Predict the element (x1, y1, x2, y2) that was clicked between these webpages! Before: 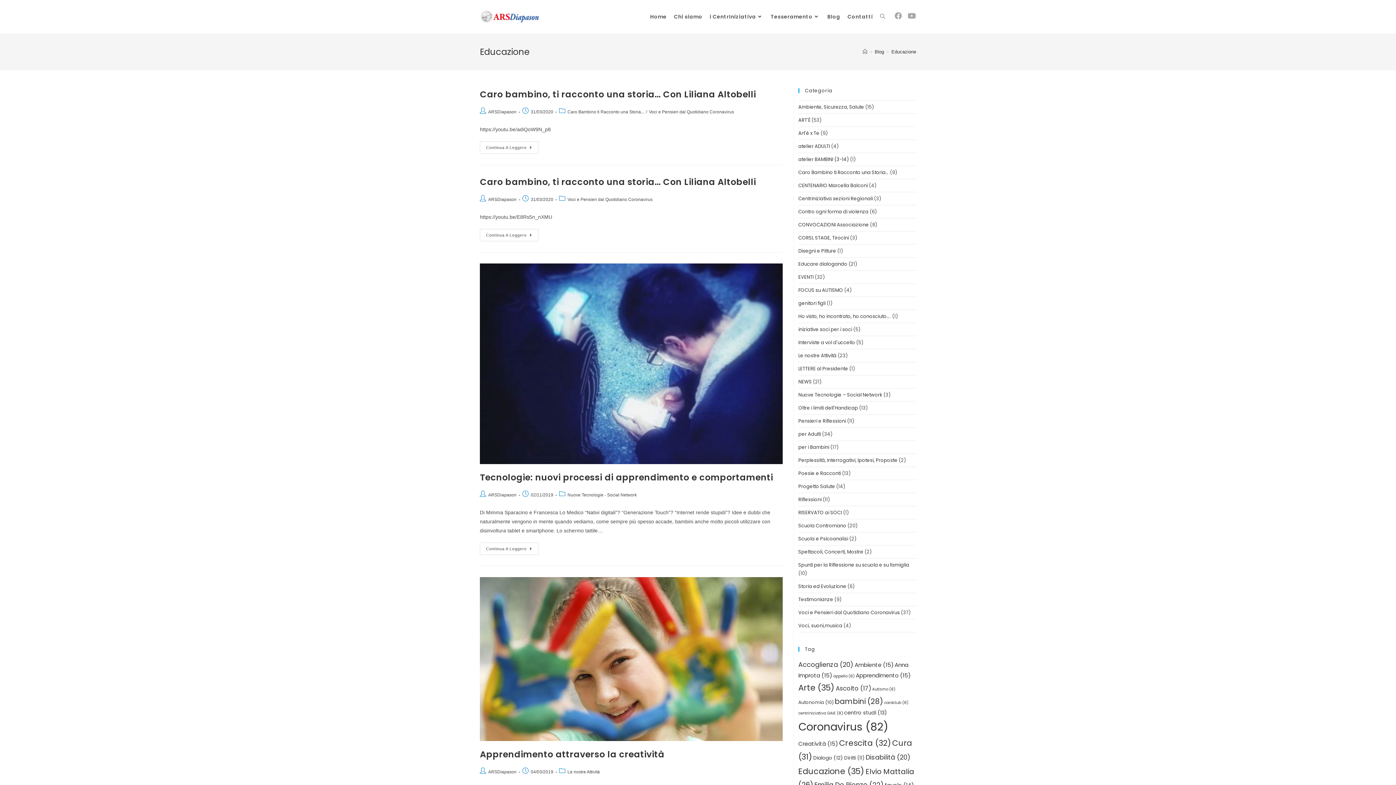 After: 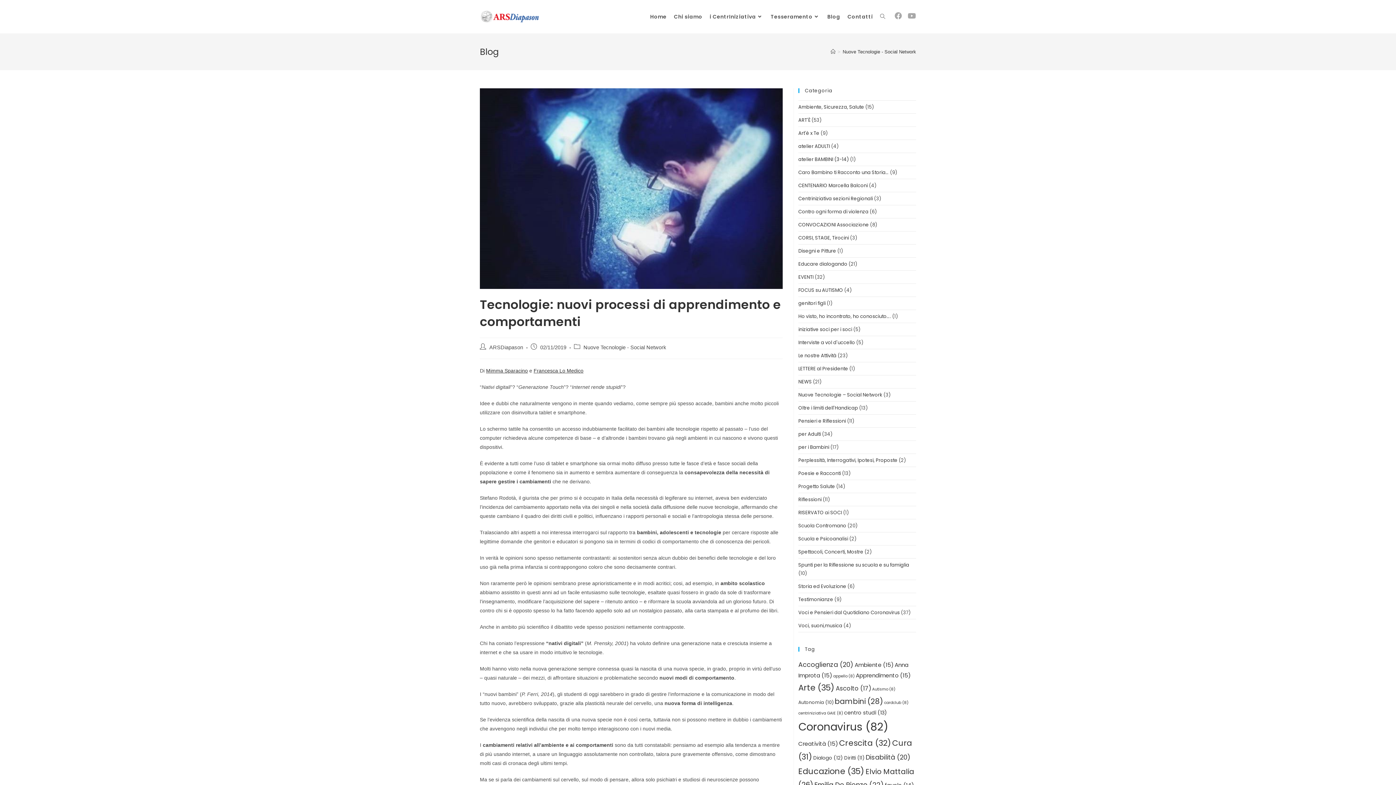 Action: bbox: (480, 263, 782, 464)